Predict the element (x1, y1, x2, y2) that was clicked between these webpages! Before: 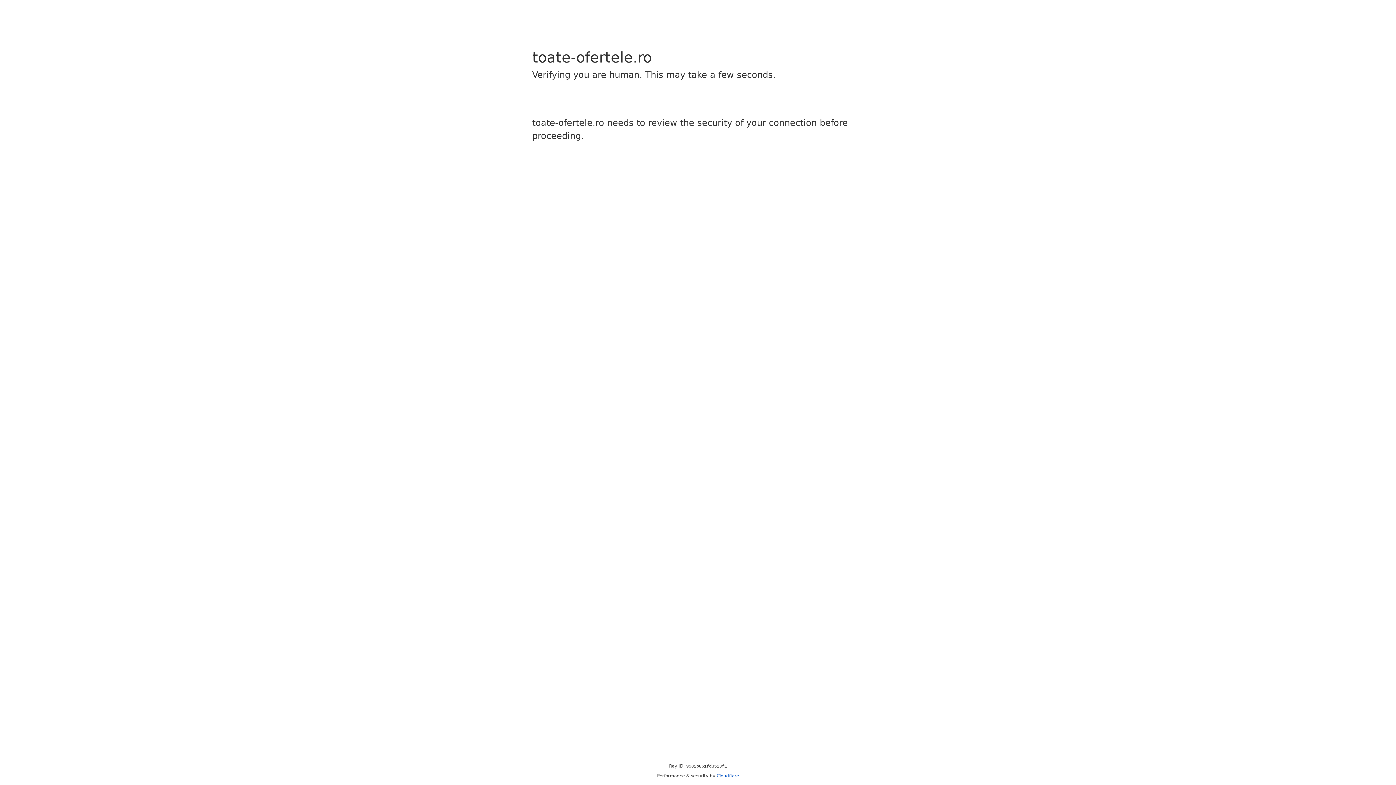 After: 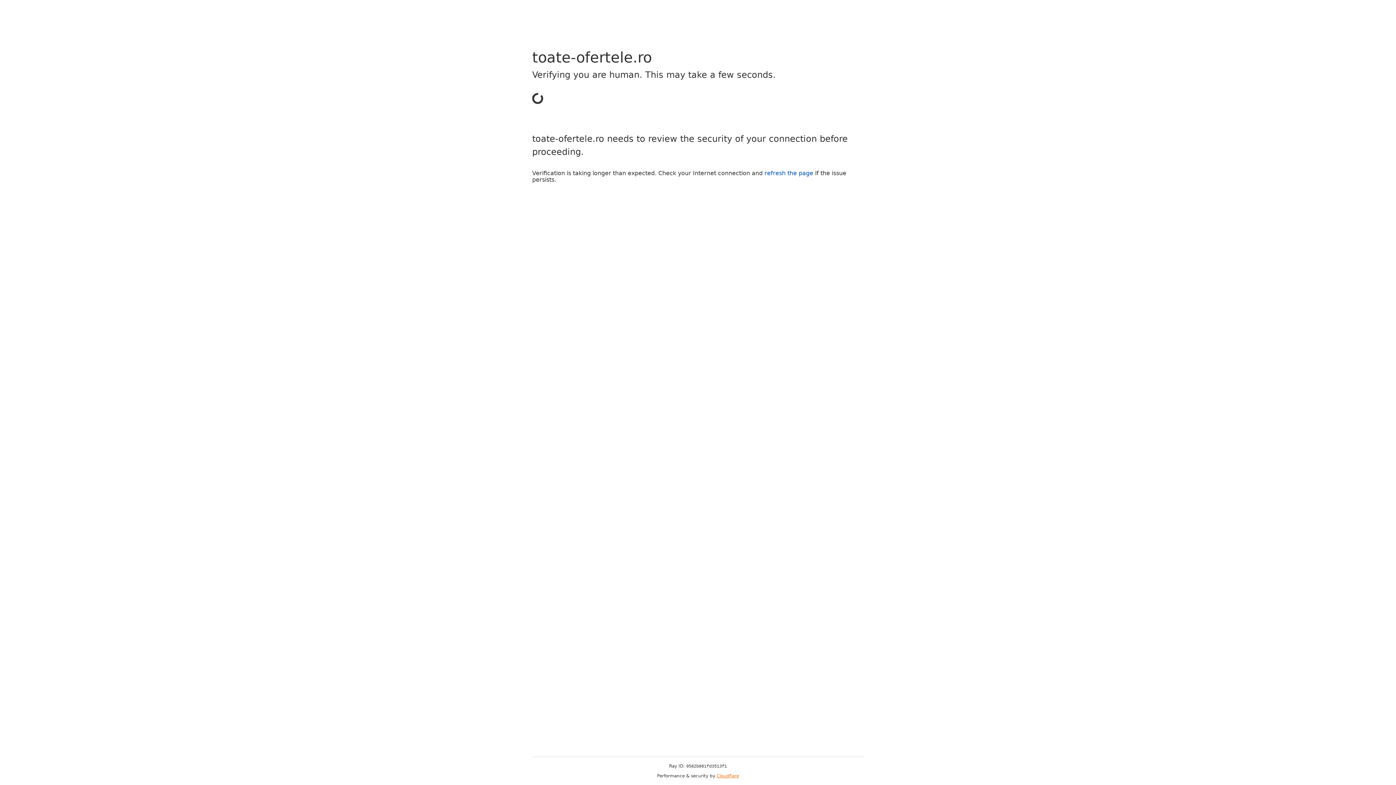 Action: label: Cloudflare bbox: (716, 773, 739, 778)